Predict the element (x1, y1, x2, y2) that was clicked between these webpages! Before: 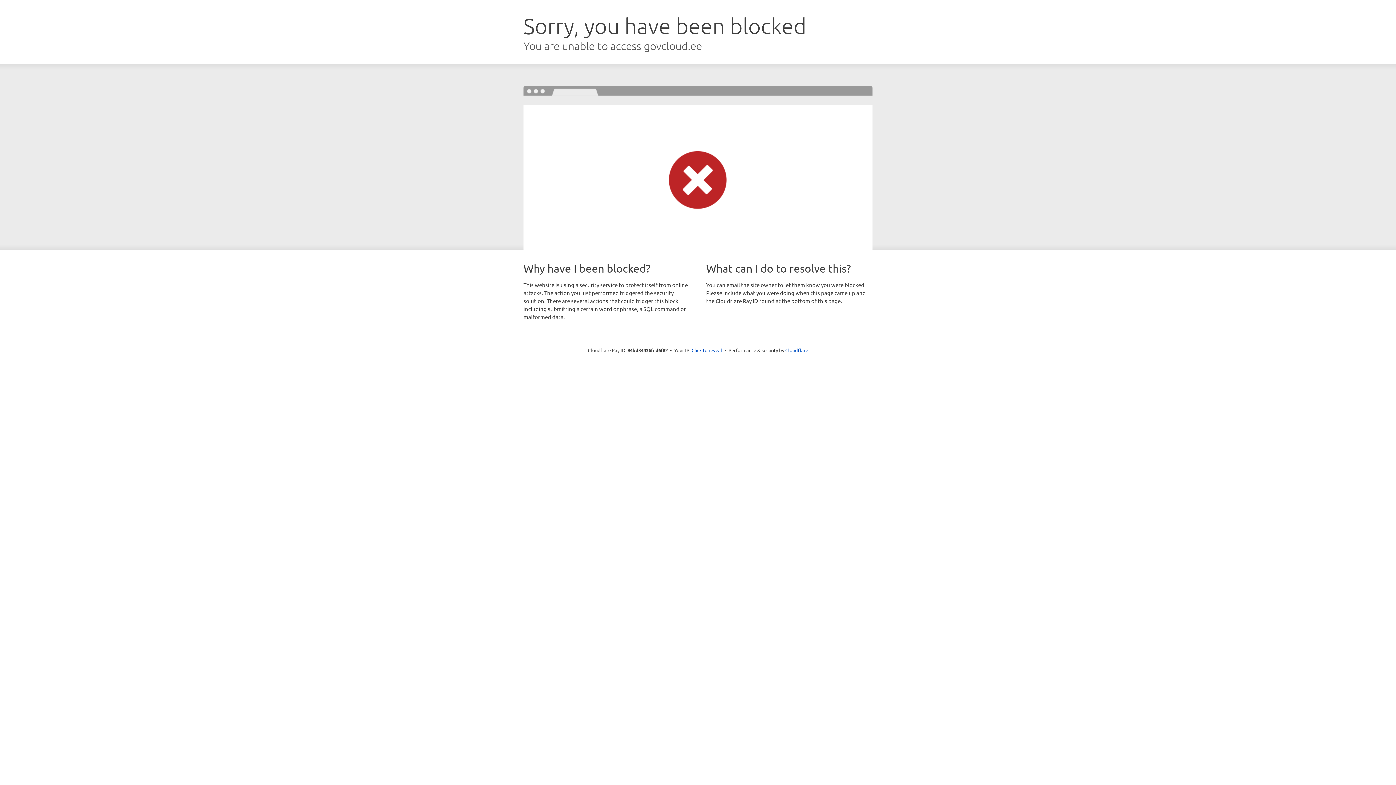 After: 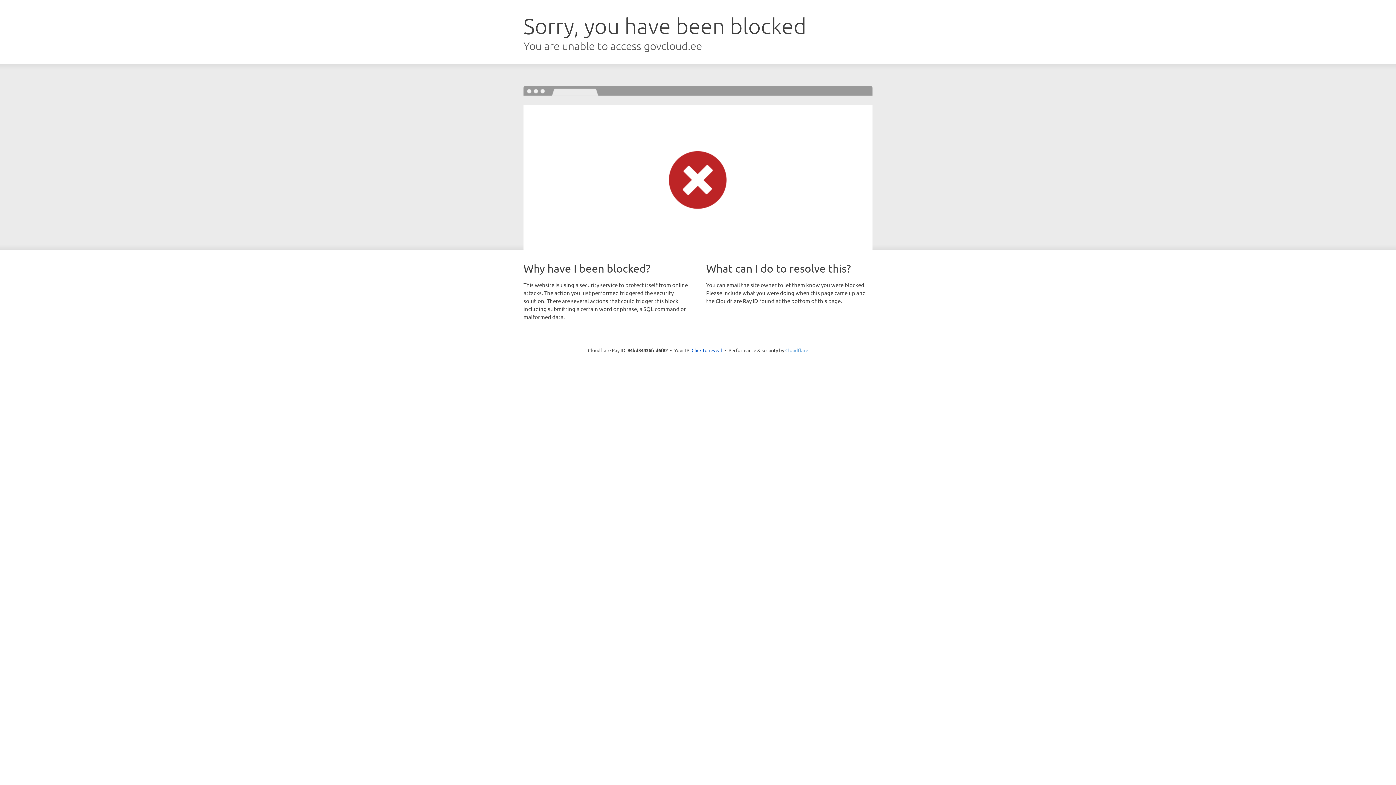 Action: label: Cloudflare bbox: (785, 347, 808, 353)